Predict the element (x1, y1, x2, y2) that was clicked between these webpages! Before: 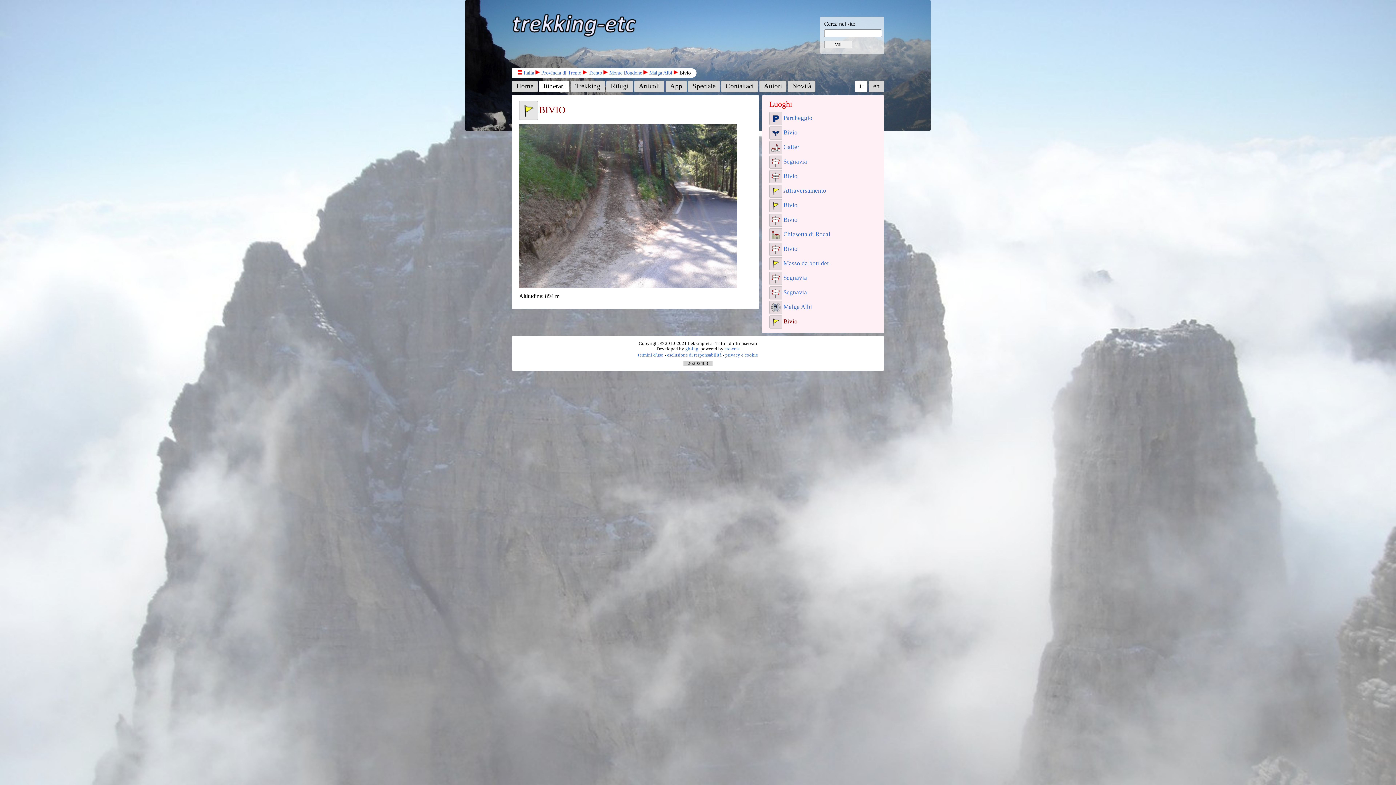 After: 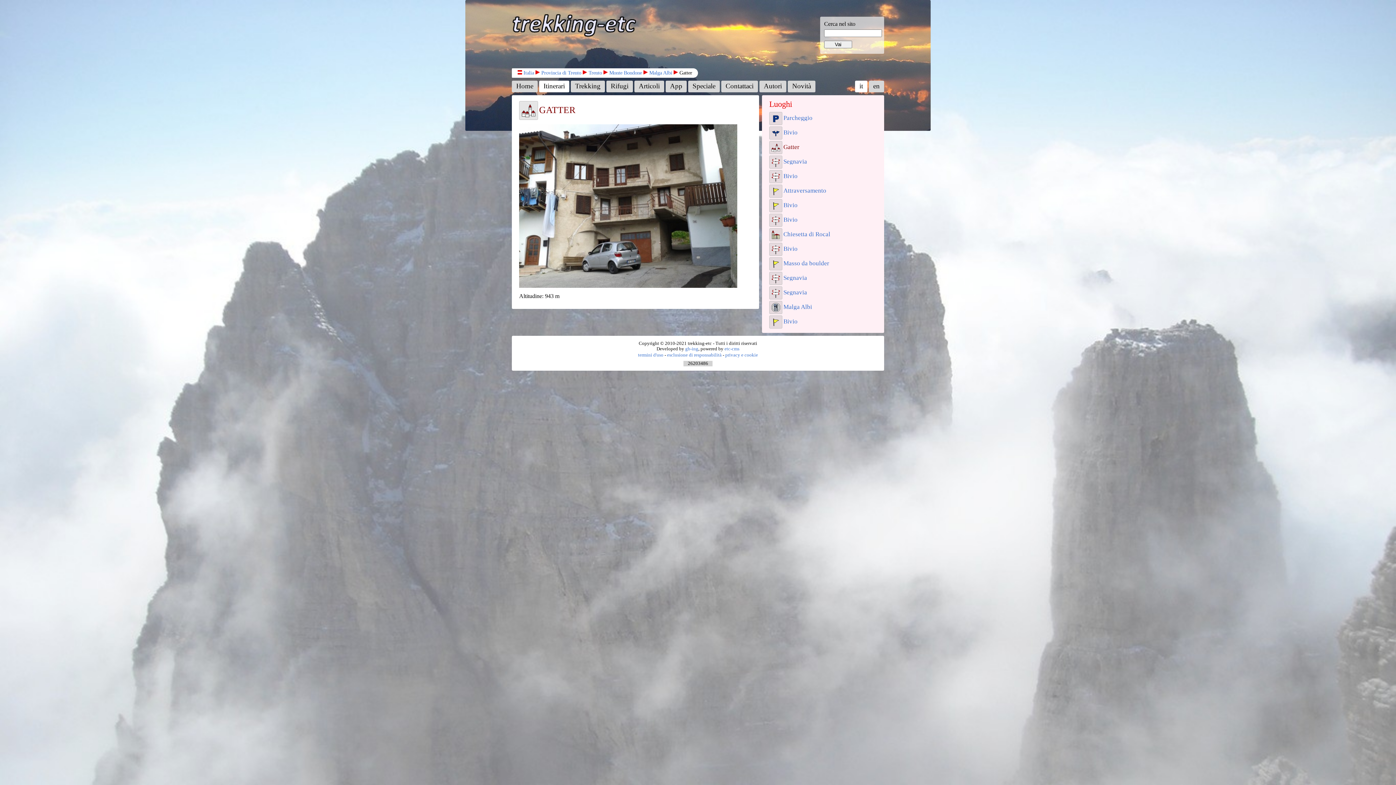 Action: label: Gatter bbox: (783, 143, 799, 150)